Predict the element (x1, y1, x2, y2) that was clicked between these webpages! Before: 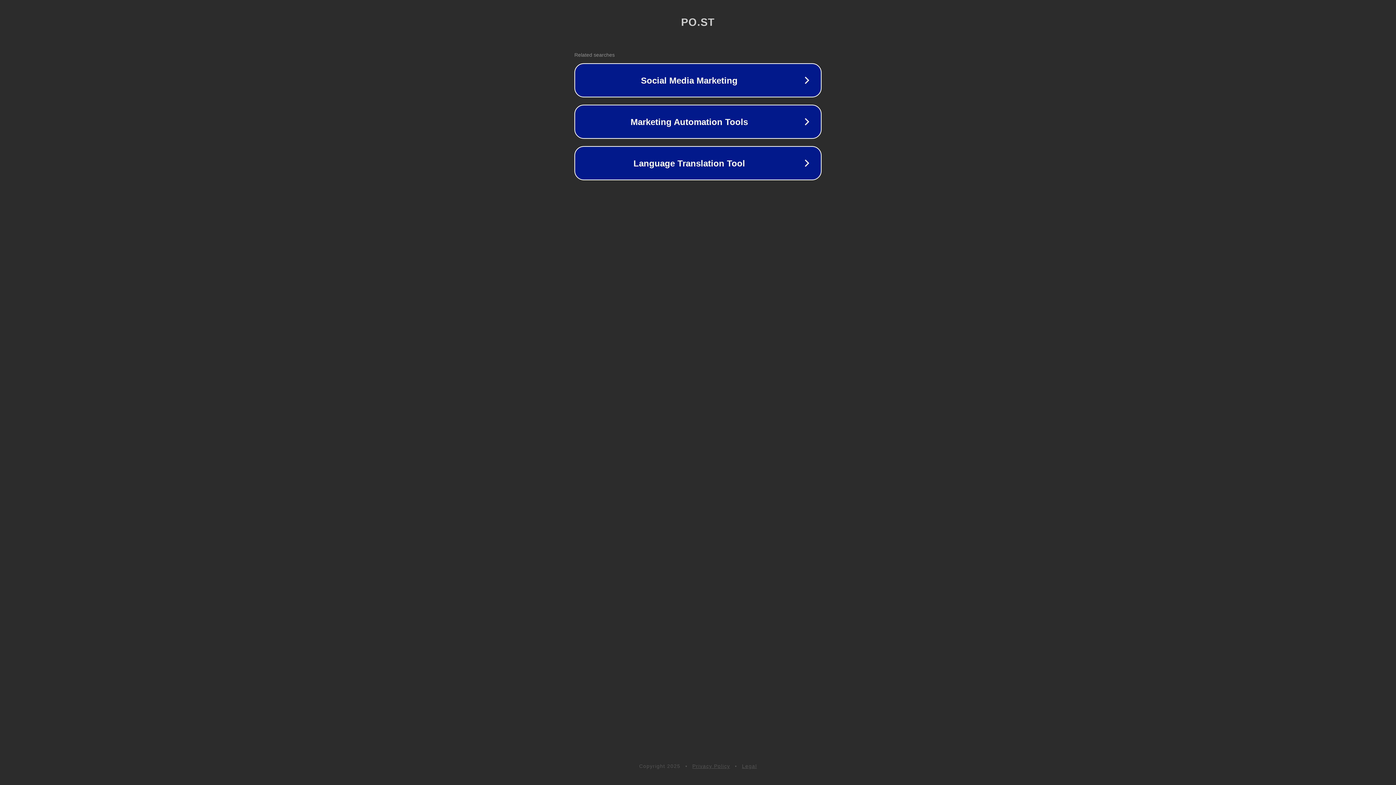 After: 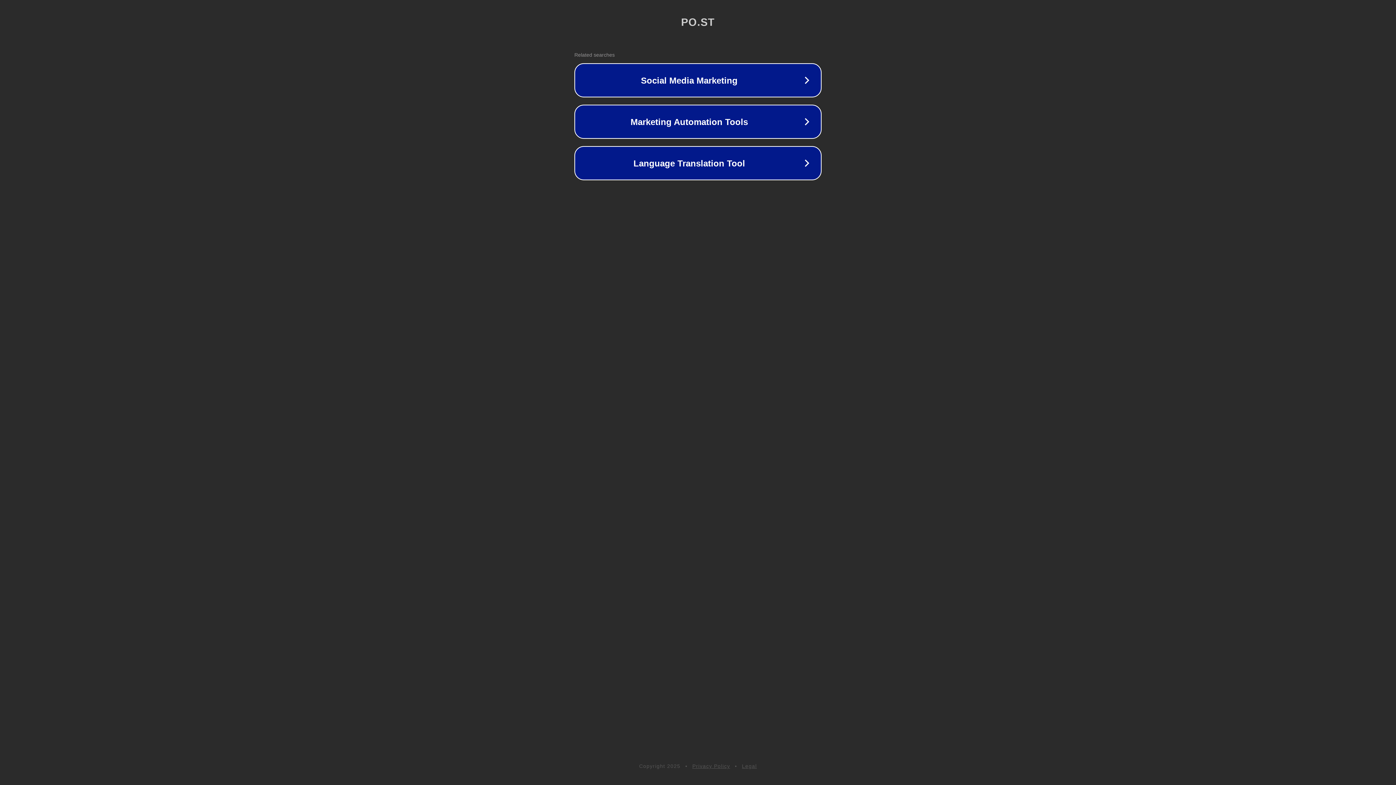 Action: bbox: (692, 763, 730, 769) label: Privacy Policy